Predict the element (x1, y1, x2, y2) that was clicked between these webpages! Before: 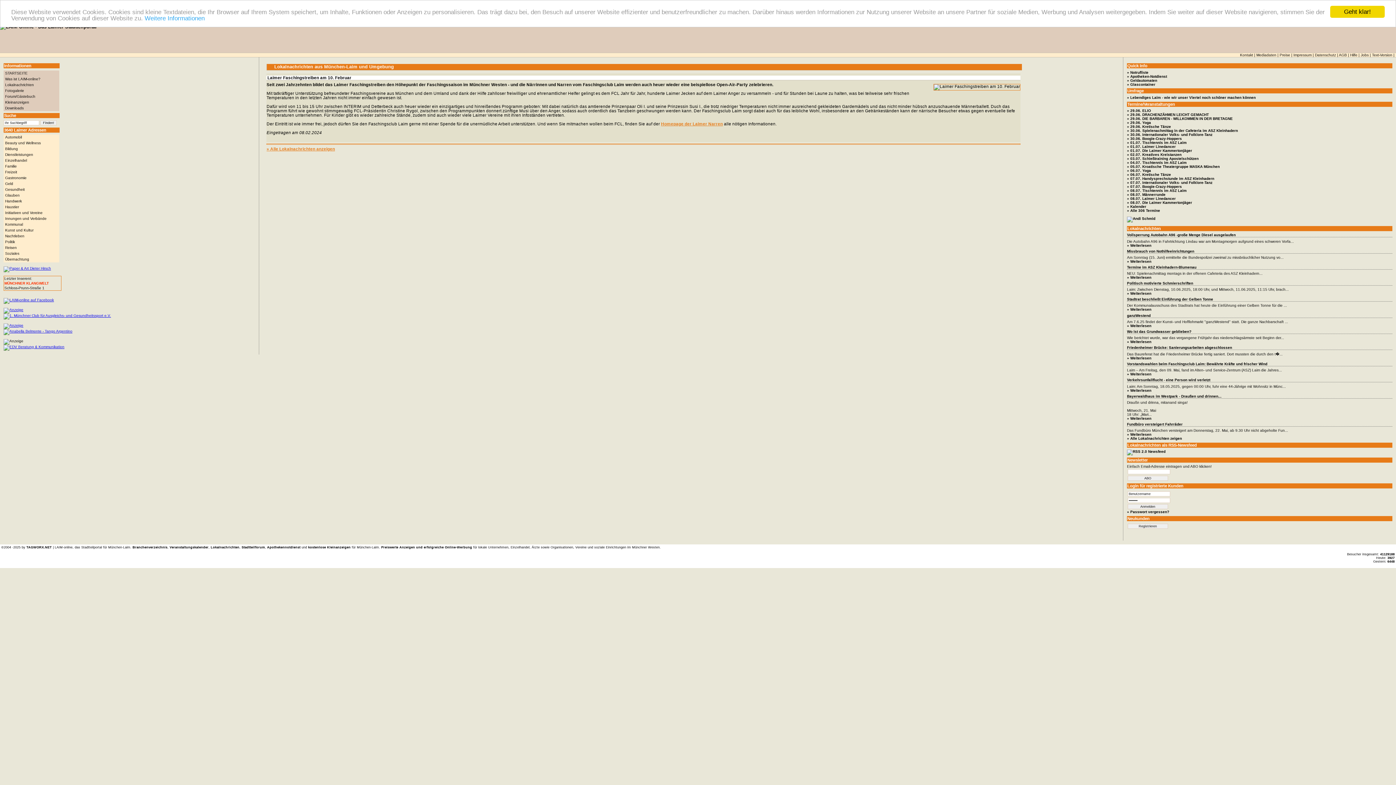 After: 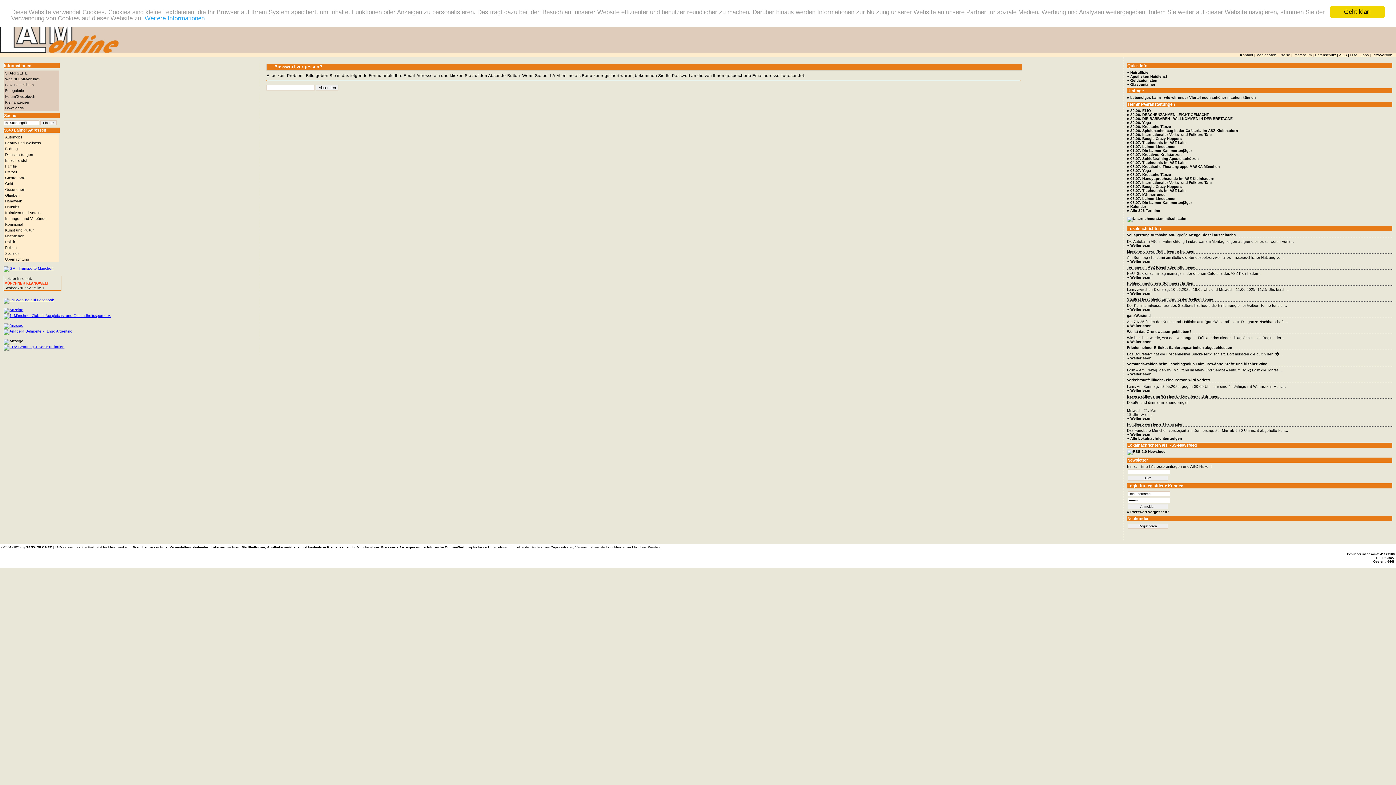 Action: bbox: (1127, 510, 1169, 514) label: » Passwort vergessen?